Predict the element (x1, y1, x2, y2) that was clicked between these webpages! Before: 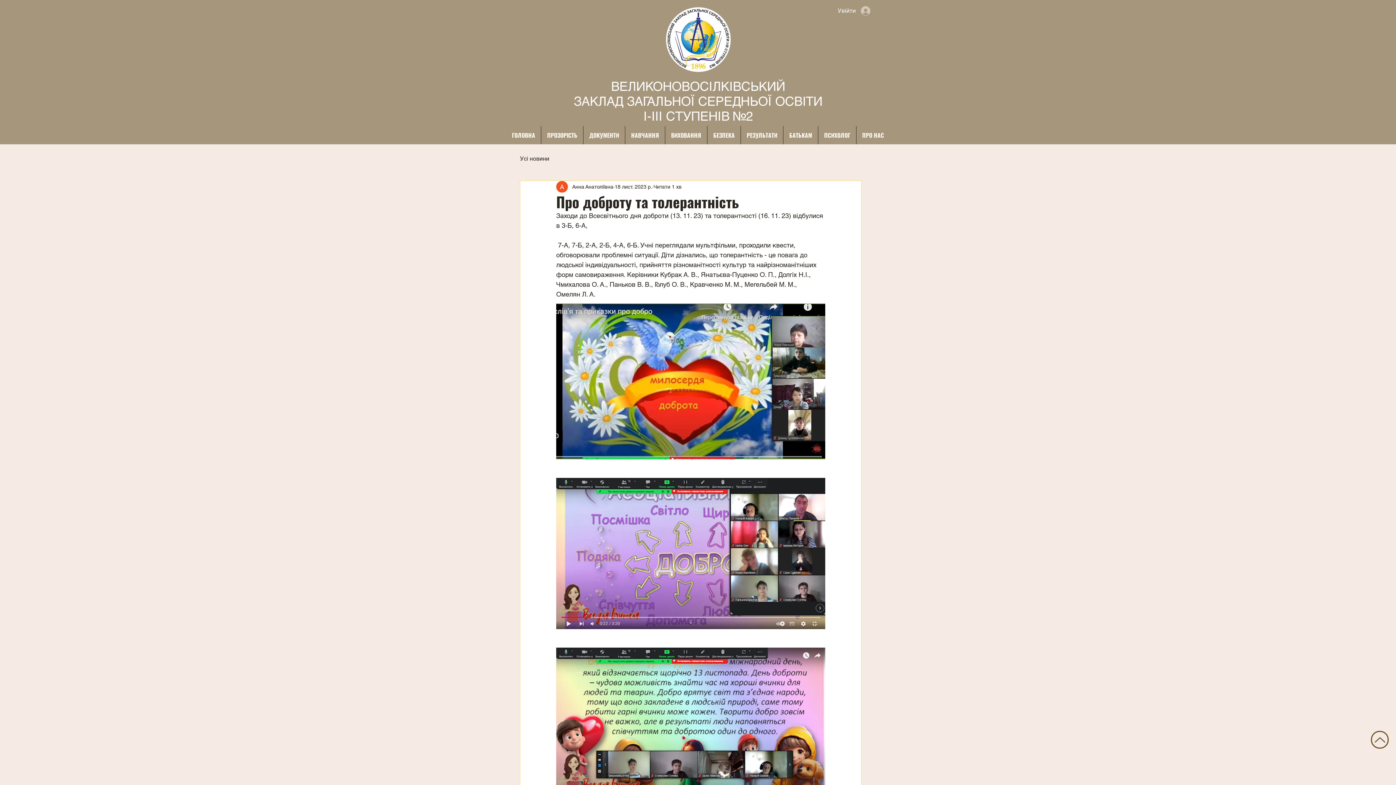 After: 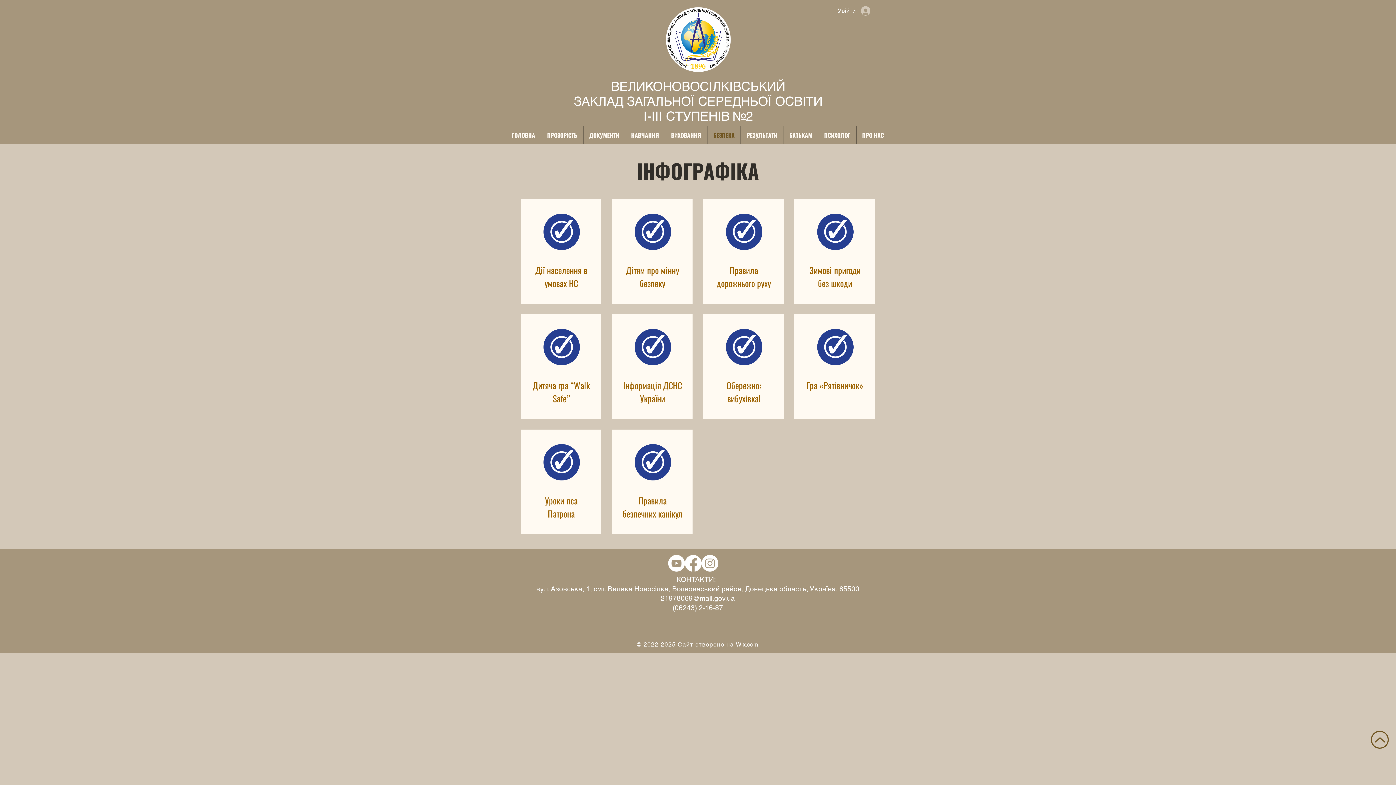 Action: label: БЕЗПЕКА bbox: (707, 126, 740, 144)